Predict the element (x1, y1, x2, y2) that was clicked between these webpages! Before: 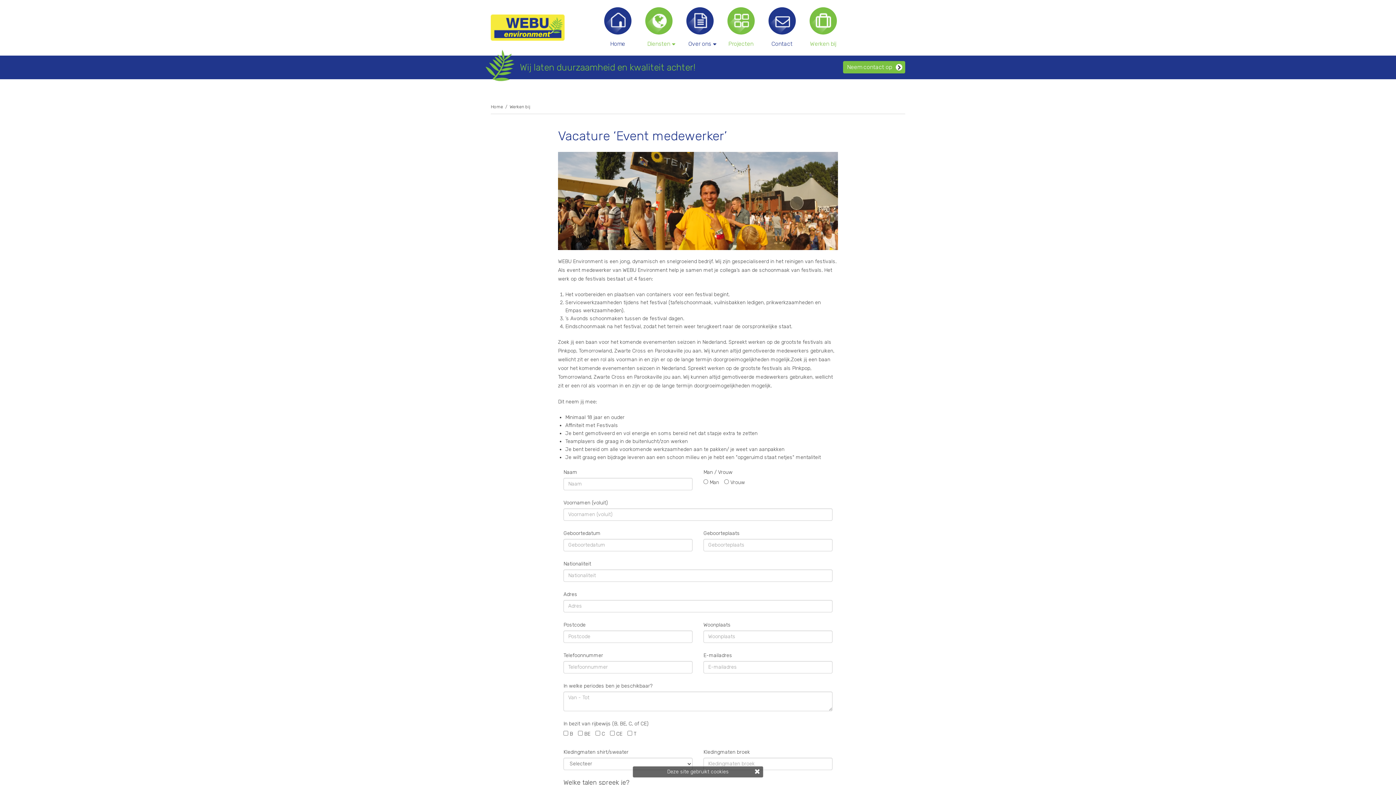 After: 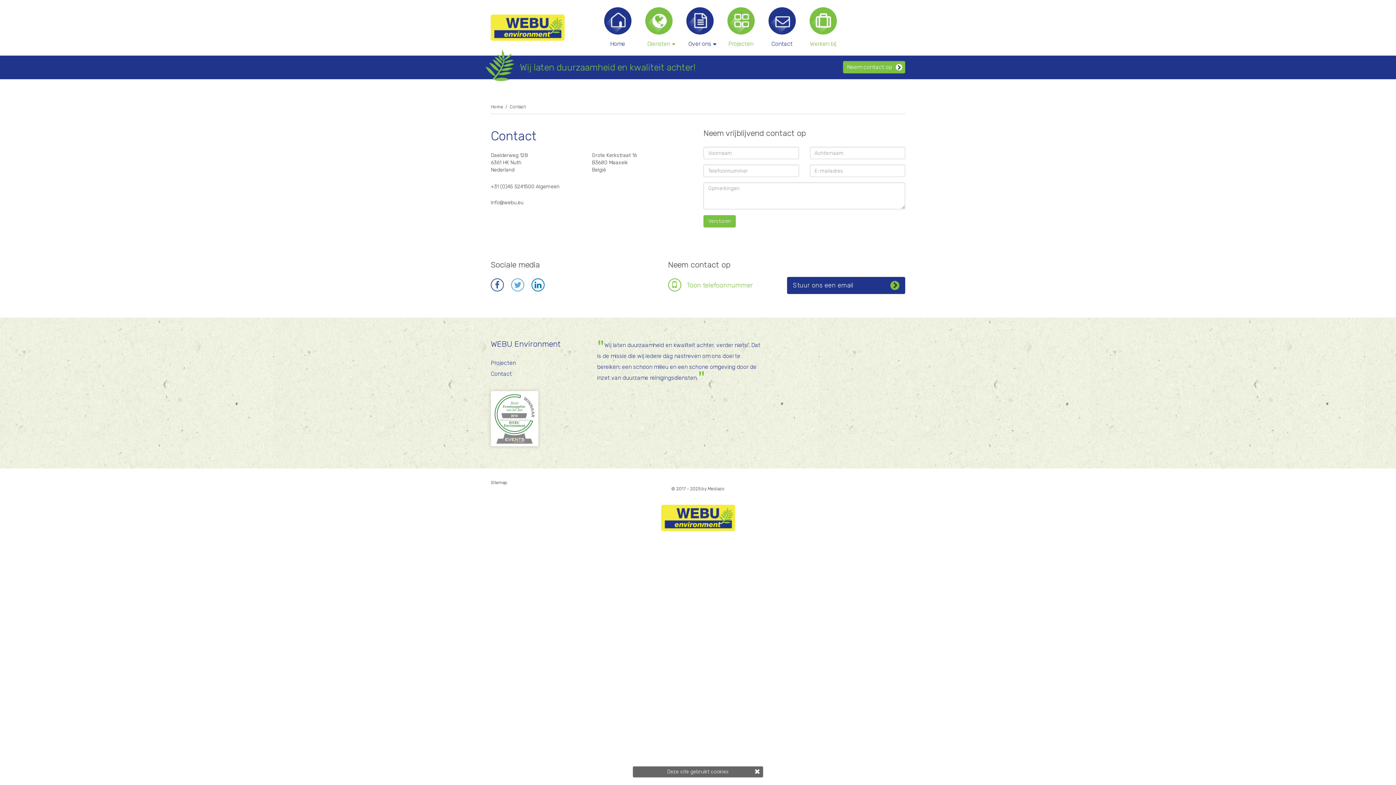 Action: bbox: (843, 61, 905, 73) label: Neem contact op